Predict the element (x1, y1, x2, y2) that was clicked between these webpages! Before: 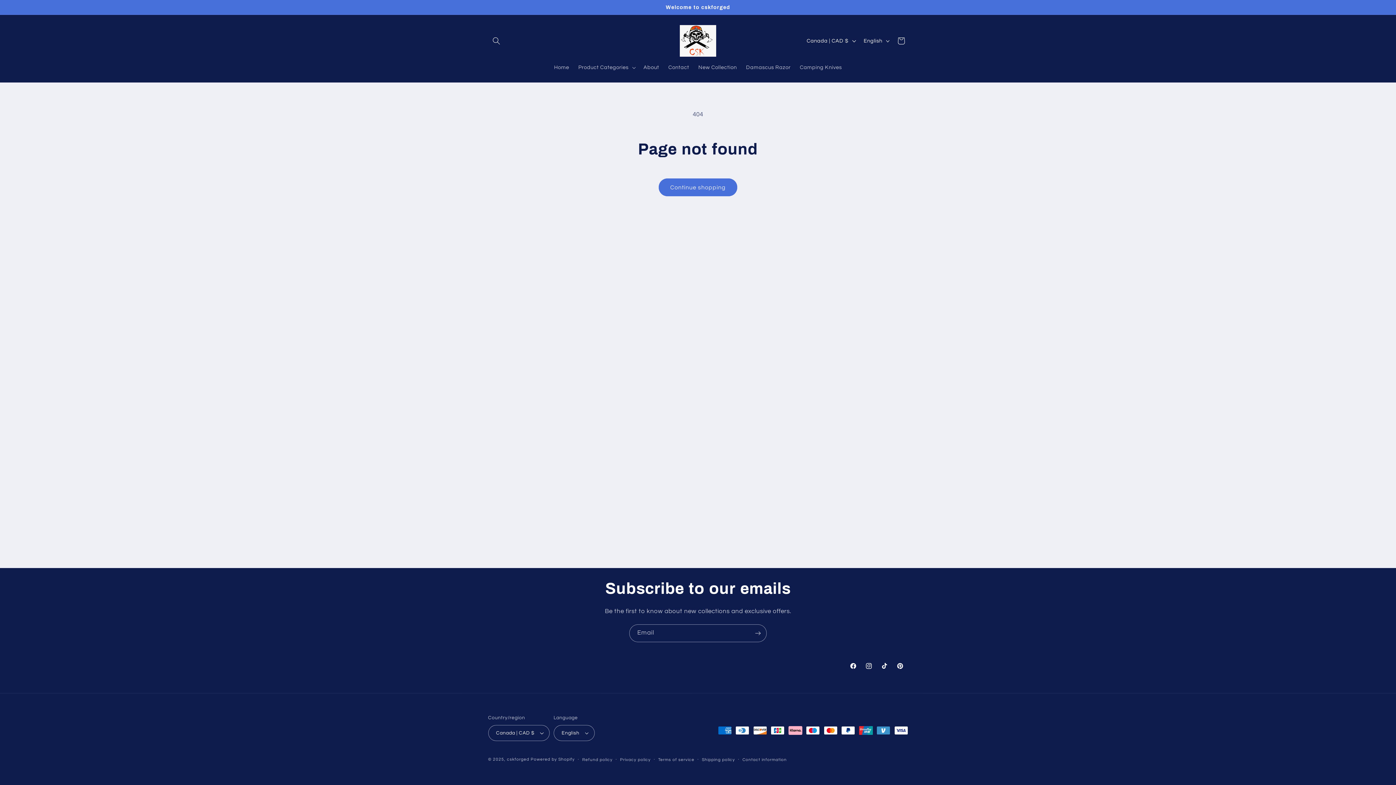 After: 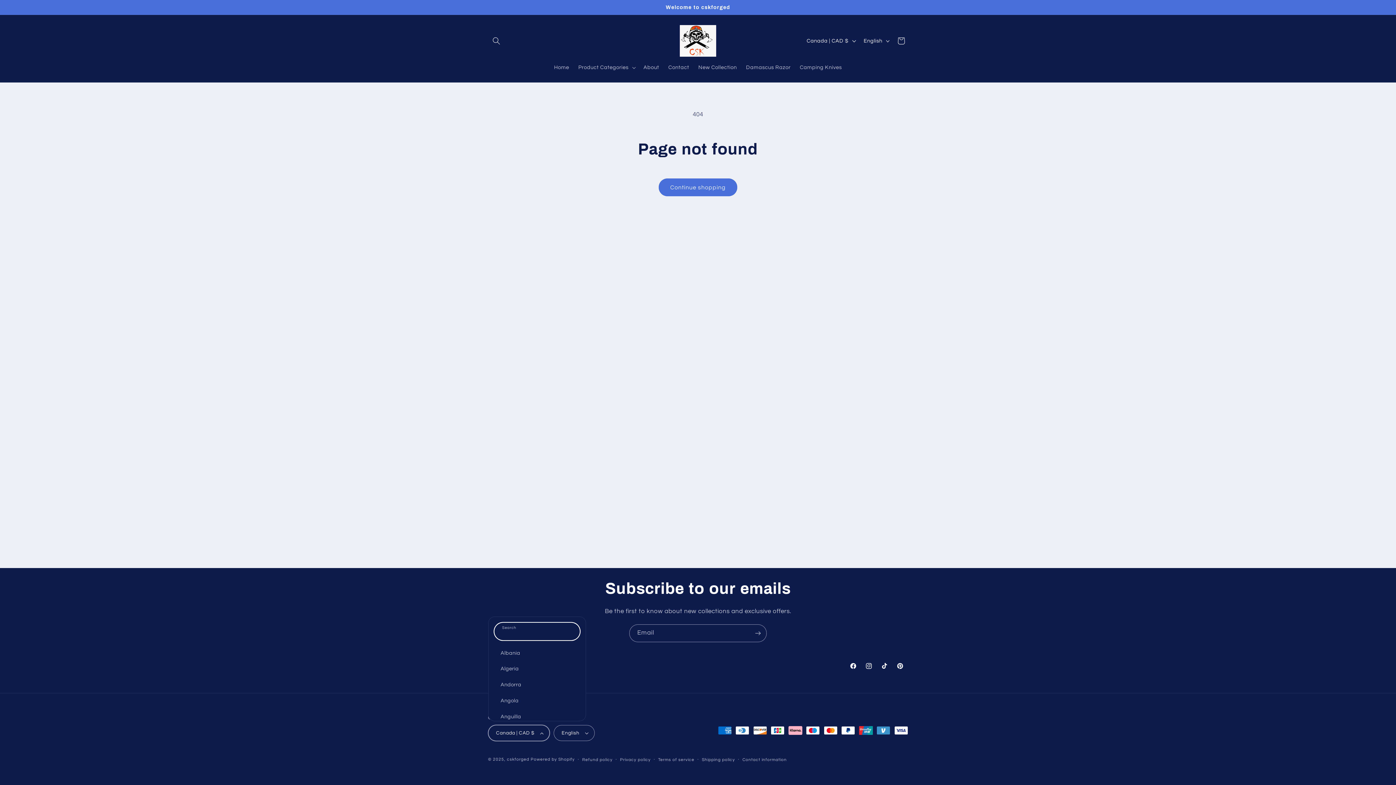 Action: label: Canada | CAD $ bbox: (488, 725, 549, 741)